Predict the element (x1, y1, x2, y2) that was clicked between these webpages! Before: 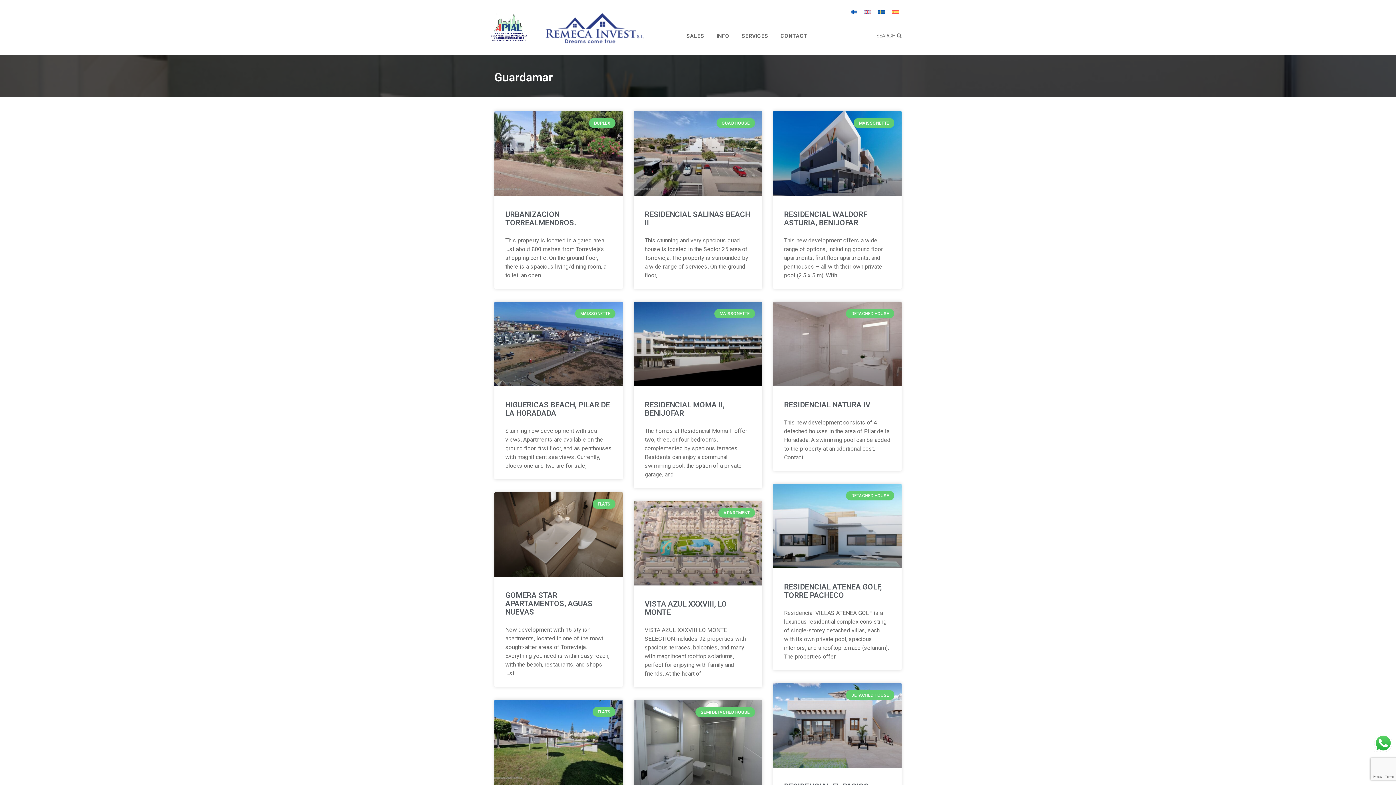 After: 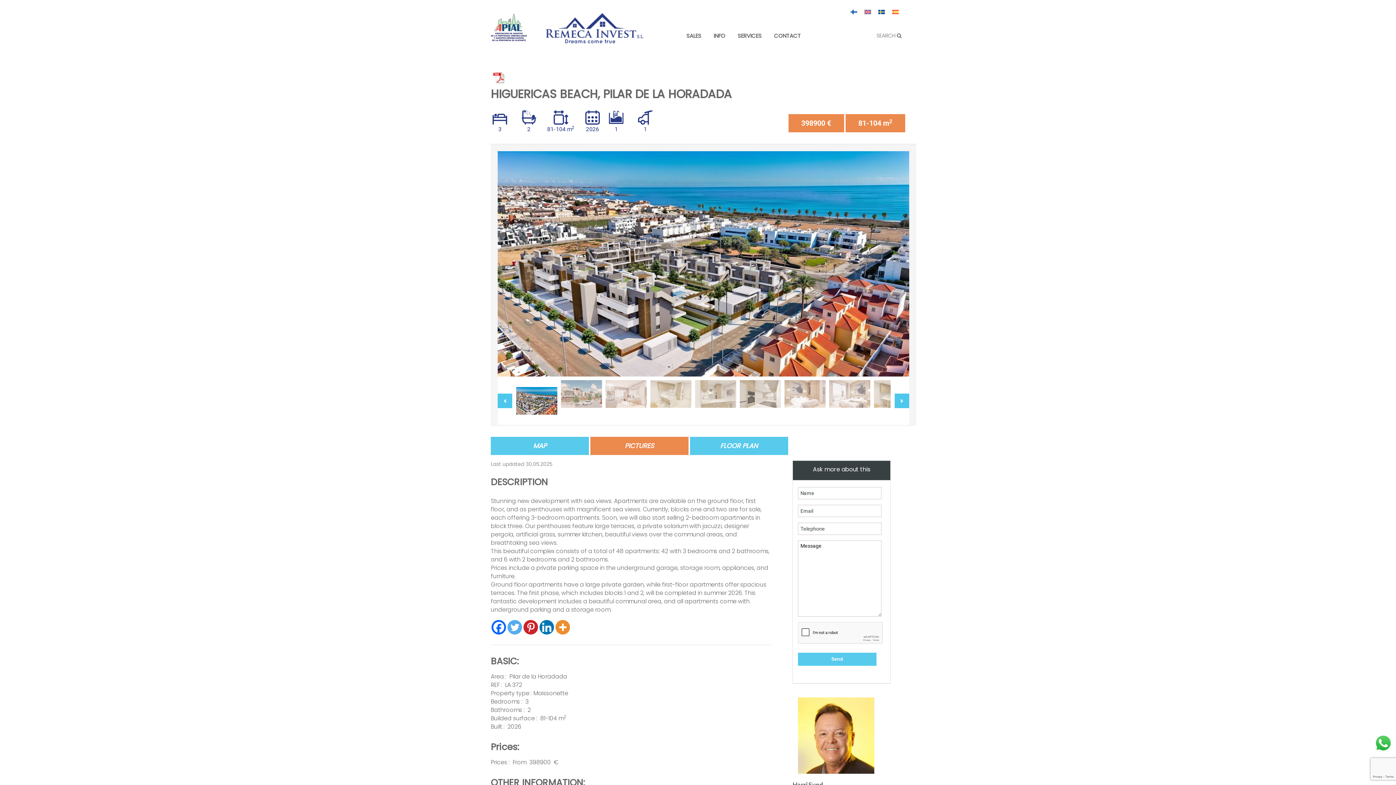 Action: bbox: (505, 400, 610, 417) label: HIGUERICAS BEACH, PILAR DE LA HORADADA